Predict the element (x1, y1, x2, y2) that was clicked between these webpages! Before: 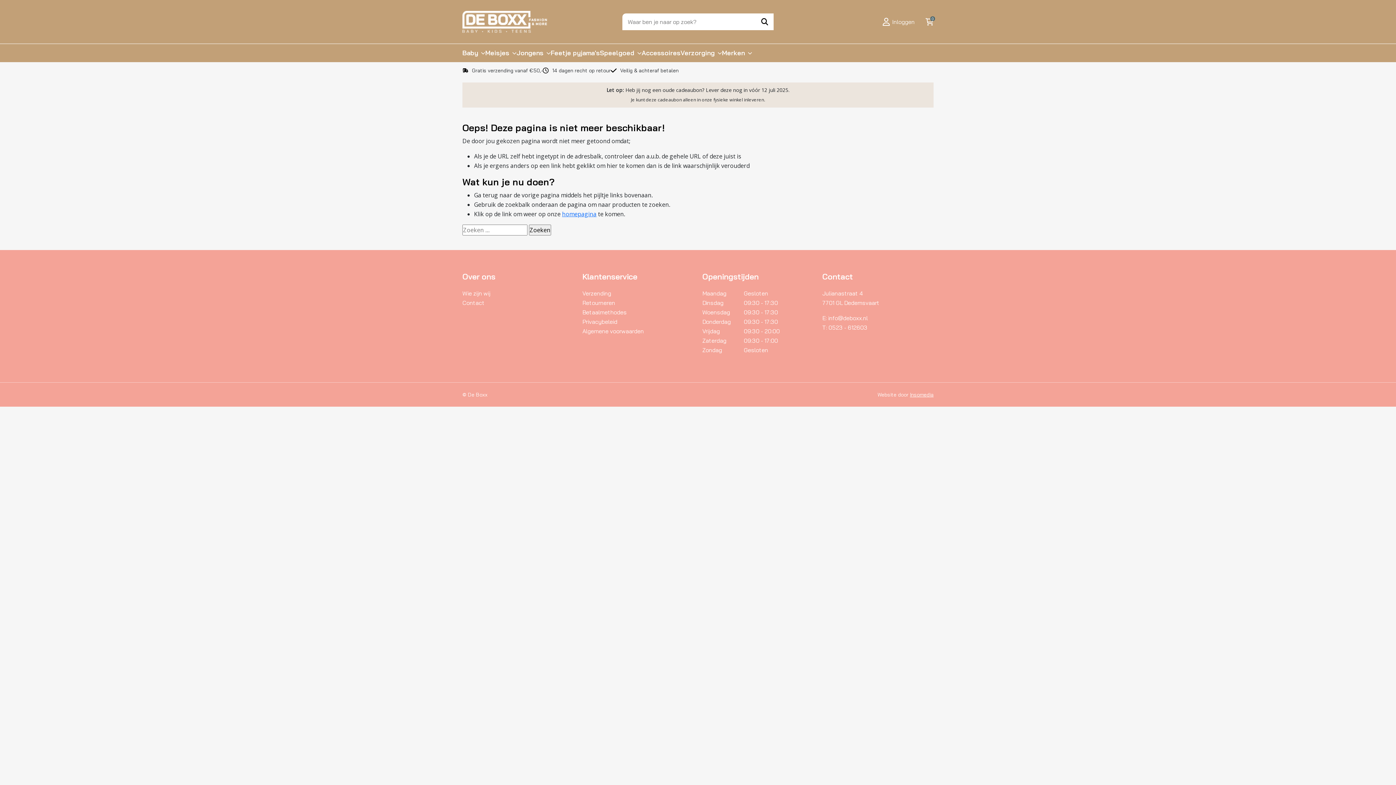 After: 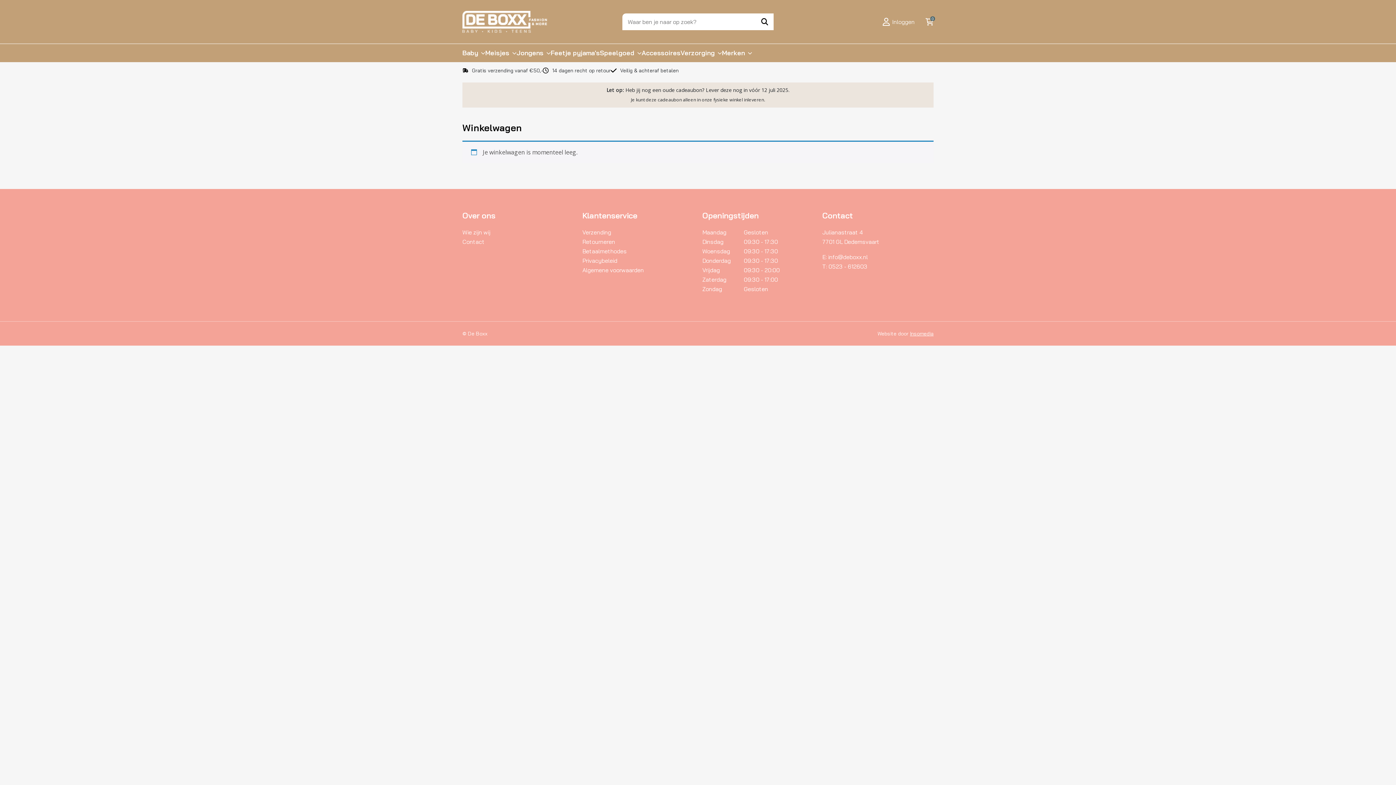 Action: label: 0 bbox: (925, 17, 933, 26)